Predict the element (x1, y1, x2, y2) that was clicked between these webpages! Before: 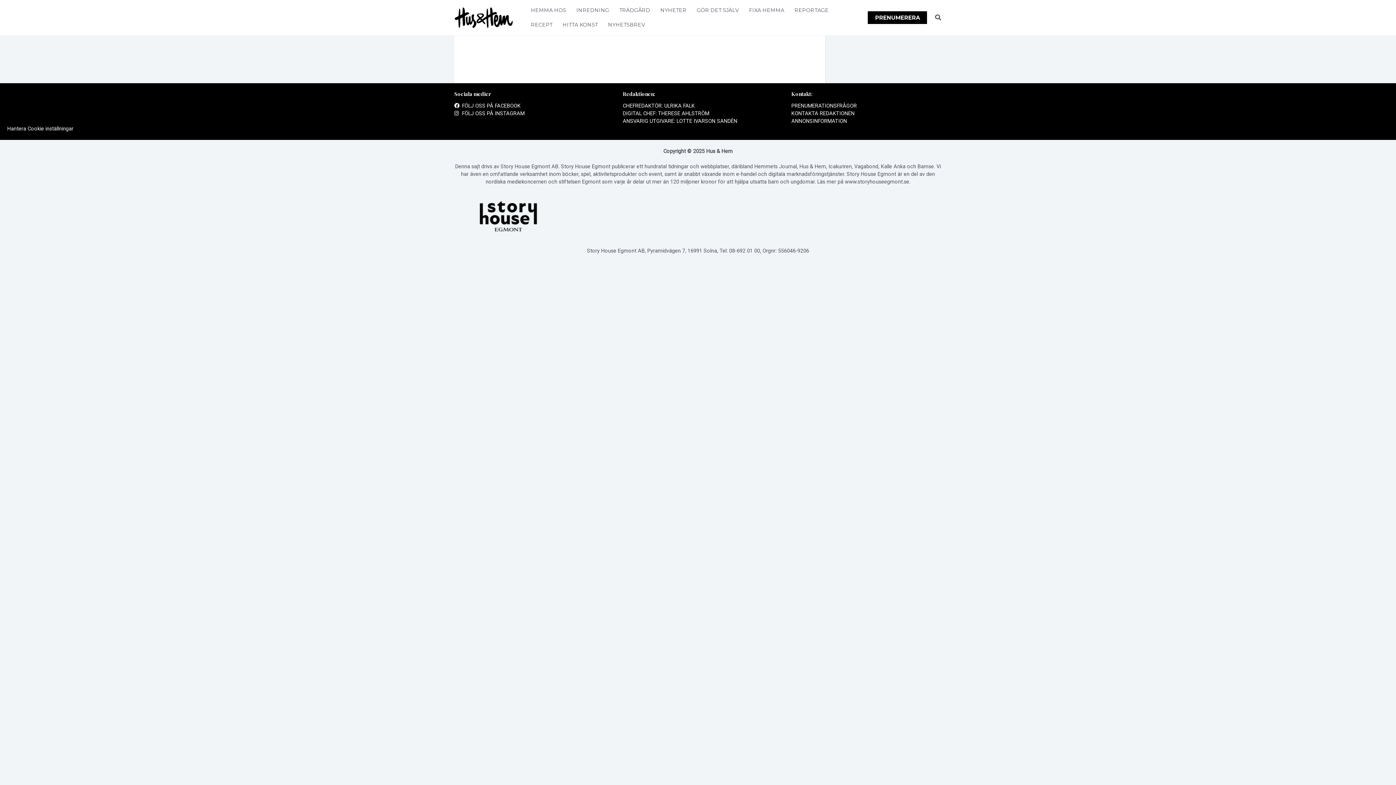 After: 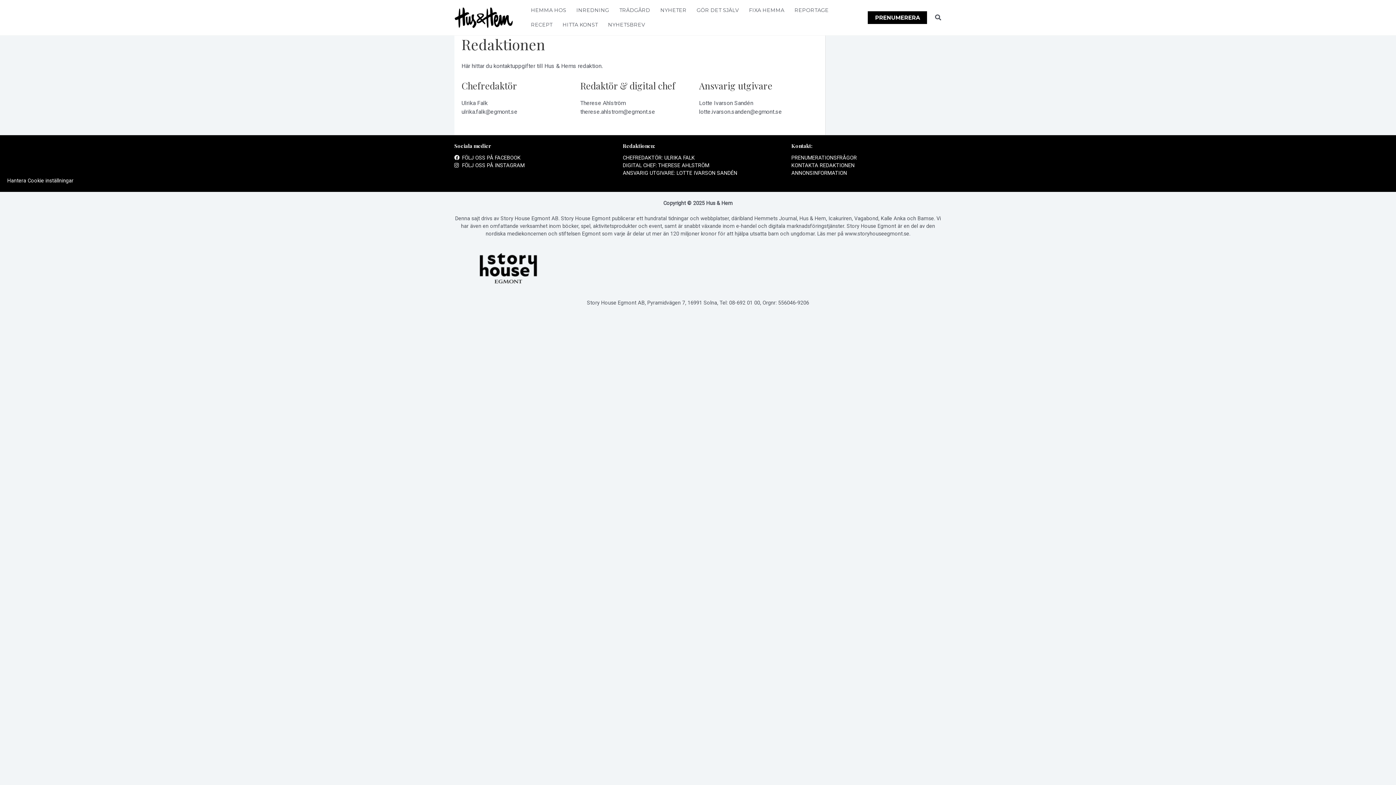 Action: label: KONTAKTA REDAKTIONEN bbox: (791, 110, 854, 116)